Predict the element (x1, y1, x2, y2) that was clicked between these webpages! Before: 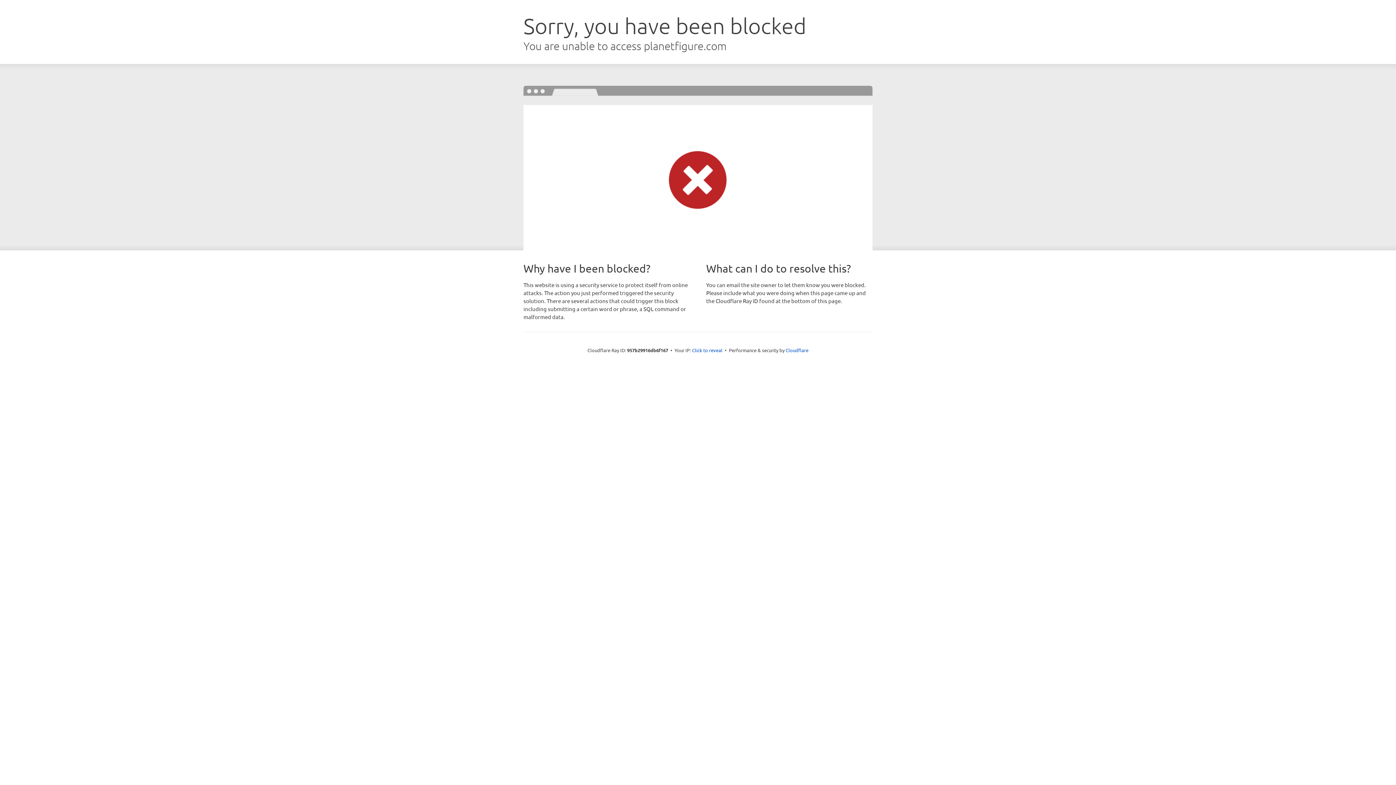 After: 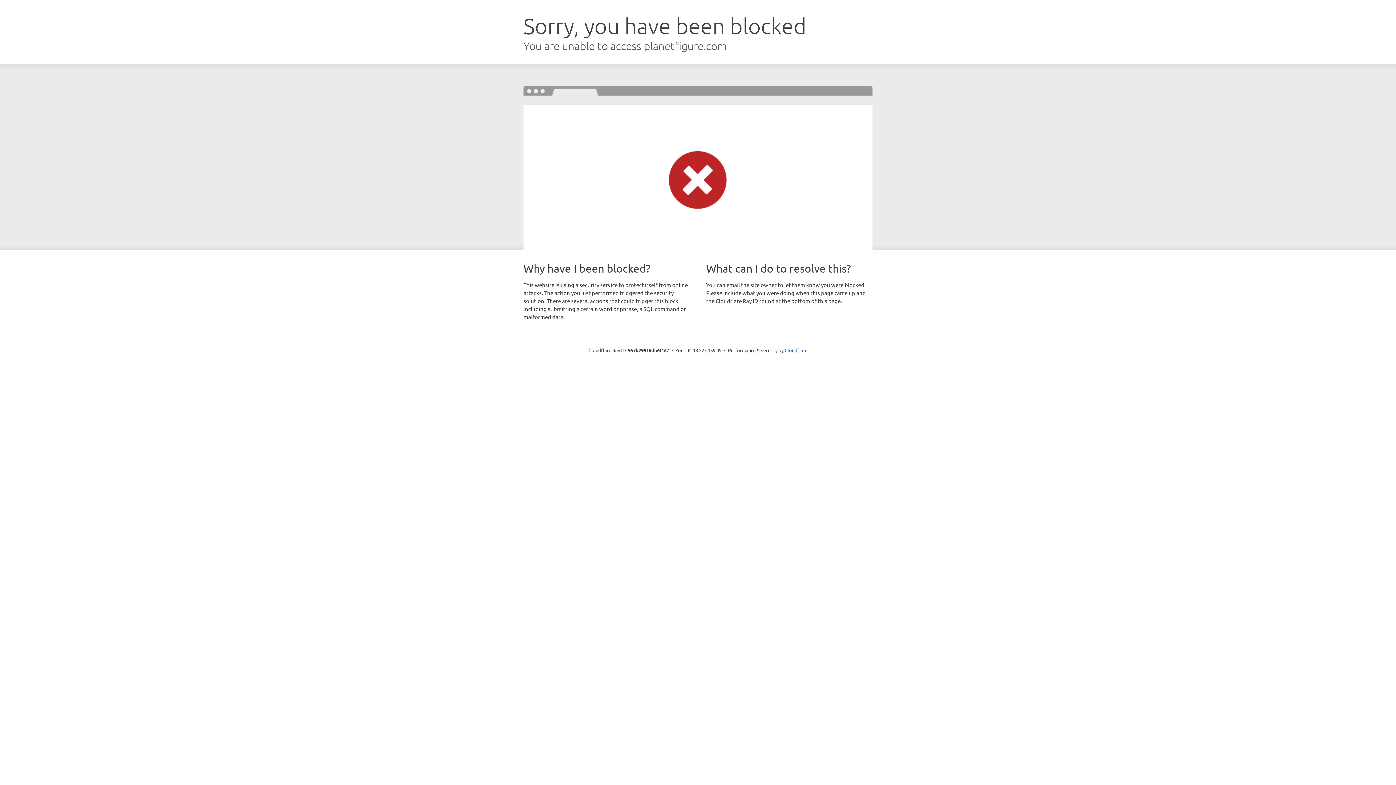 Action: label: Click to reveal bbox: (692, 346, 722, 353)